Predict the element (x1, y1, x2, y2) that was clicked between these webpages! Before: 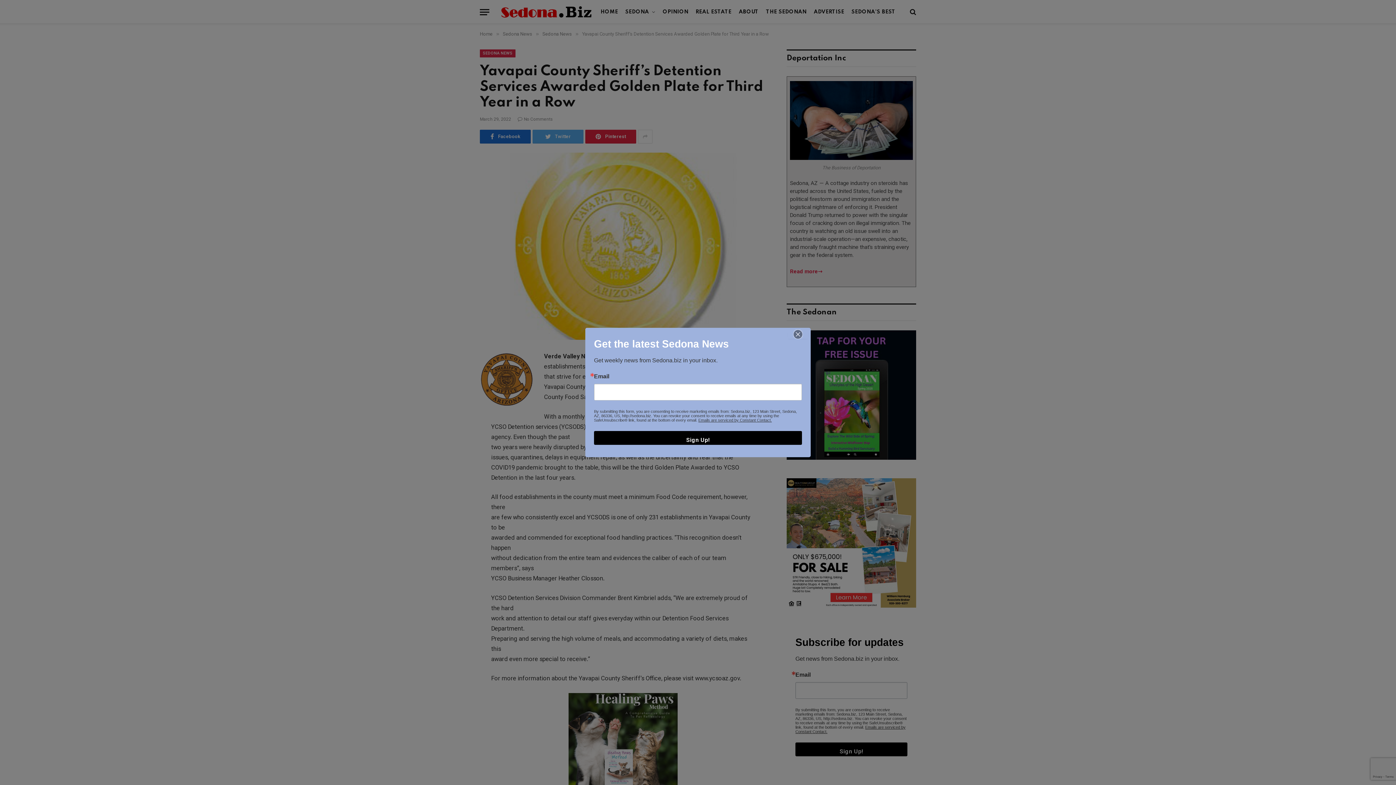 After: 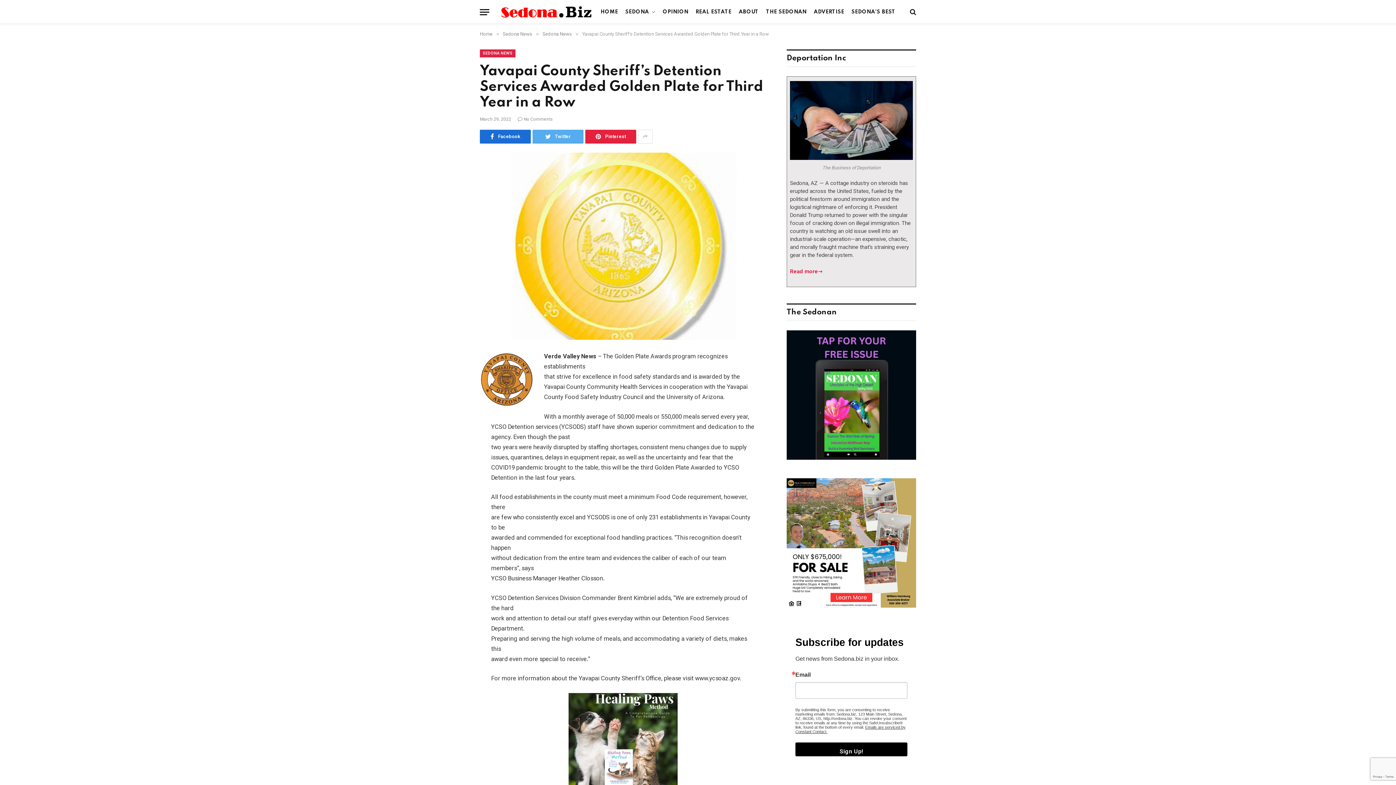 Action: bbox: (787, 330, 808, 338)